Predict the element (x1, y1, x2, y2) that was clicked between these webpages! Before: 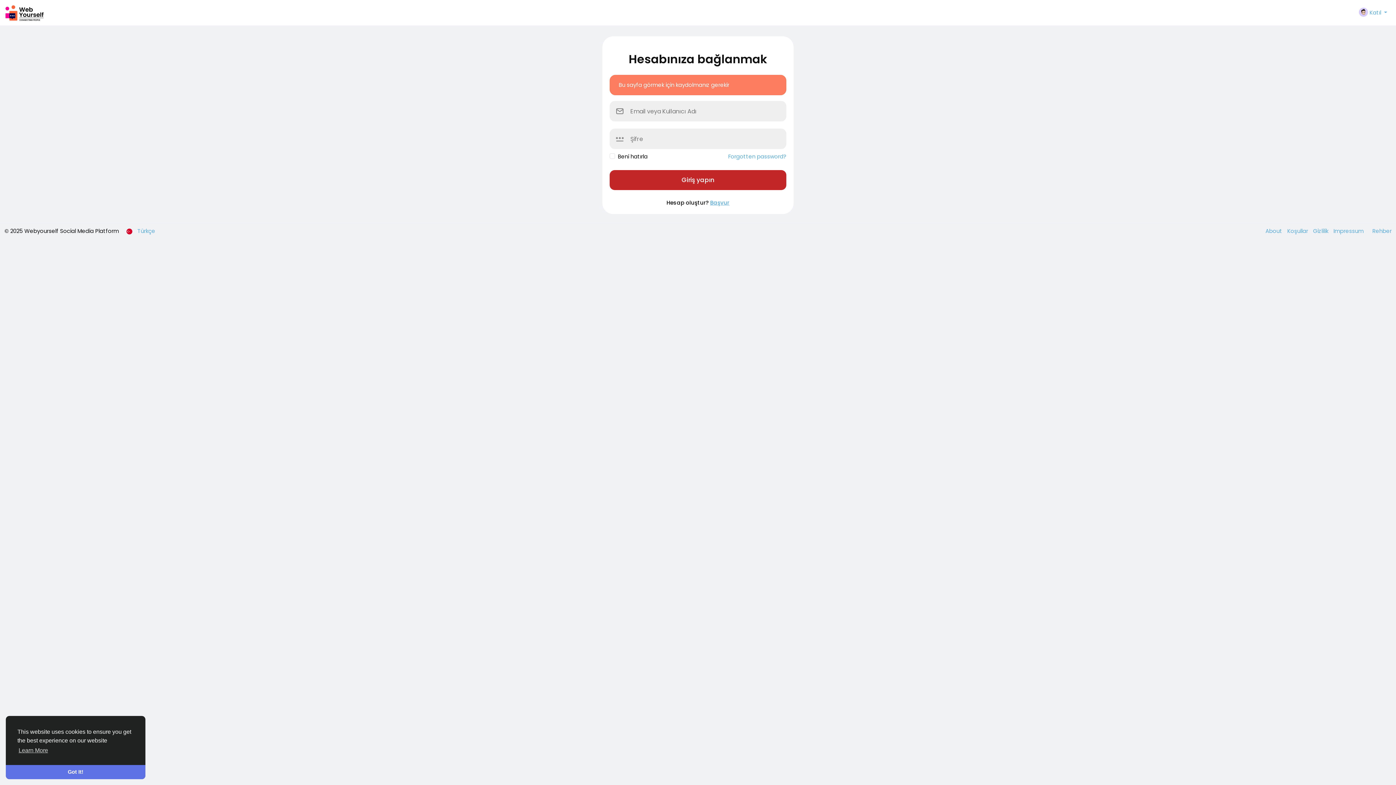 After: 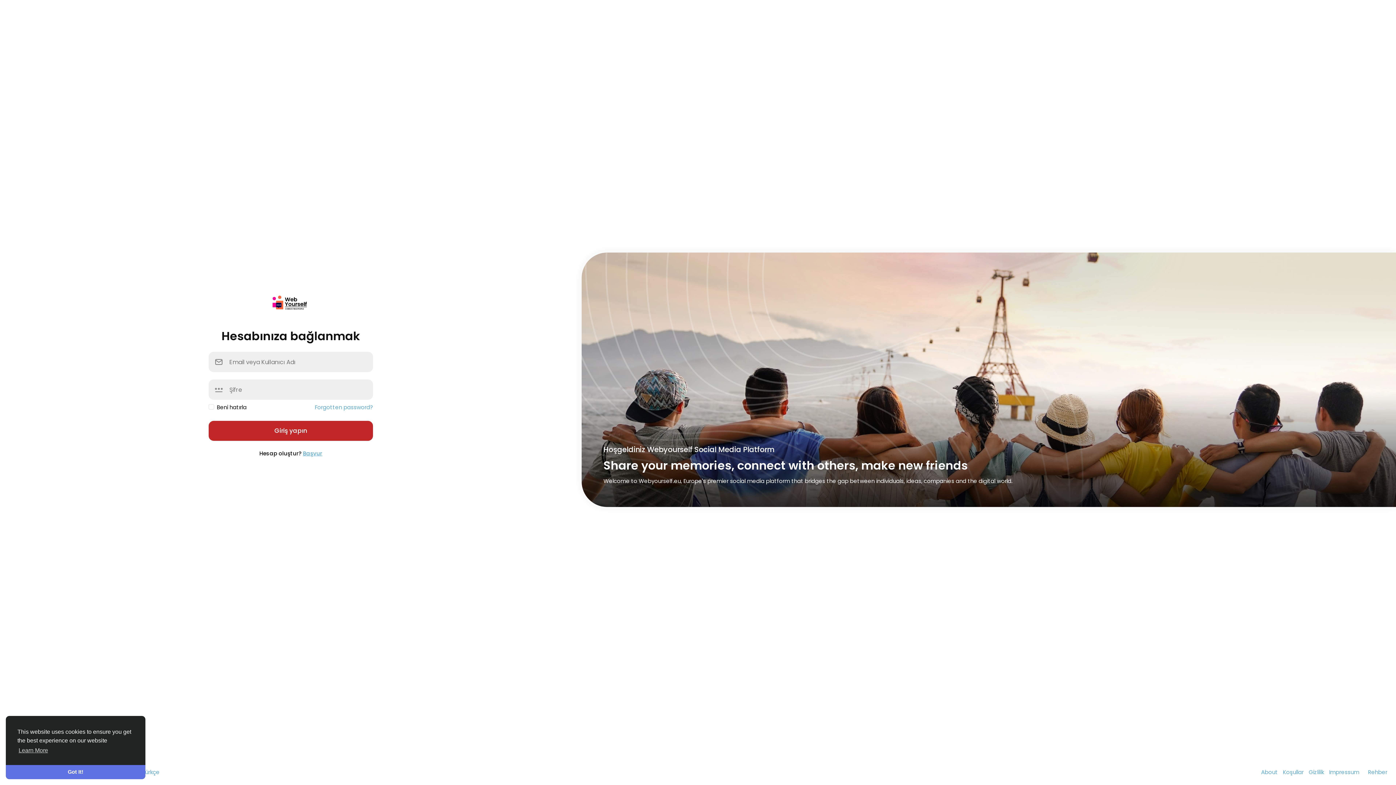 Action: bbox: (4, 0, 344, 25)